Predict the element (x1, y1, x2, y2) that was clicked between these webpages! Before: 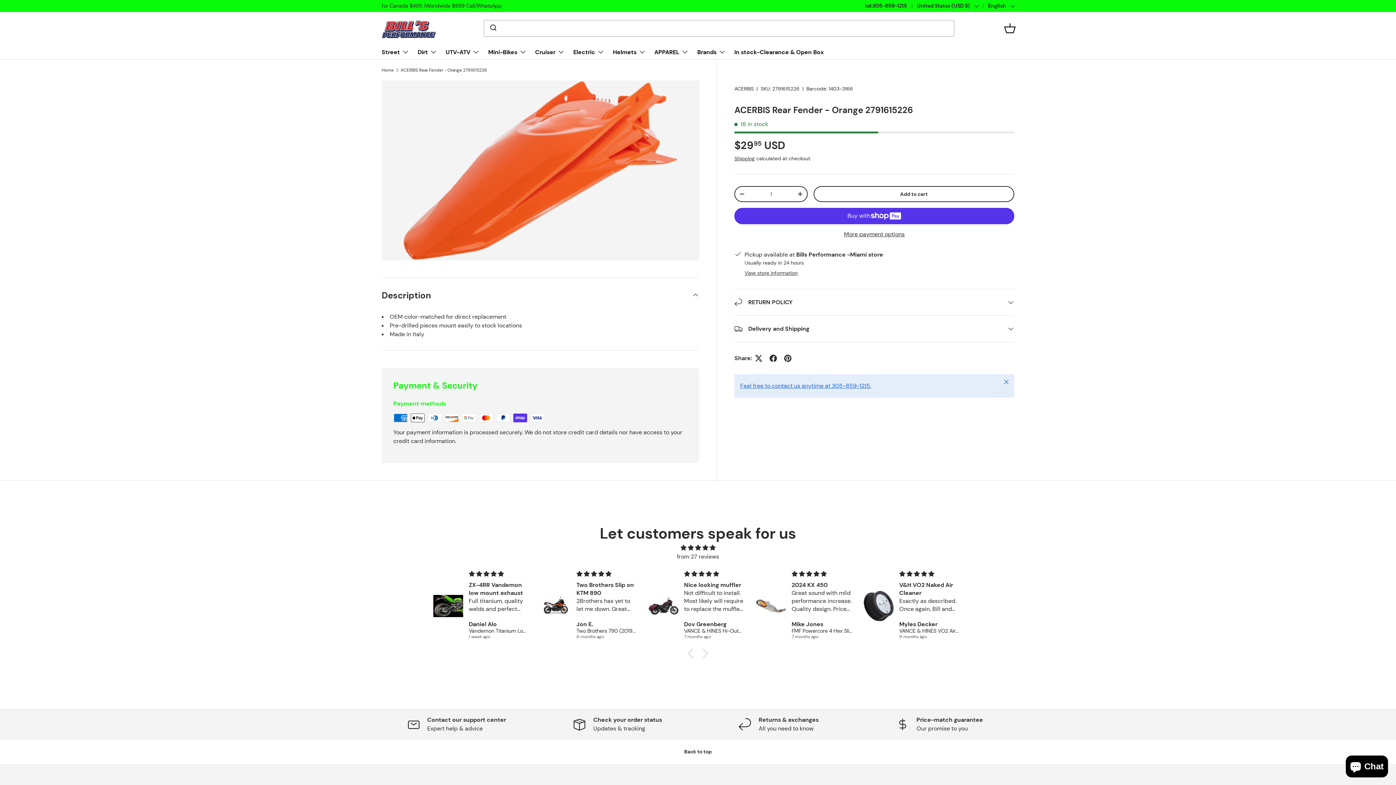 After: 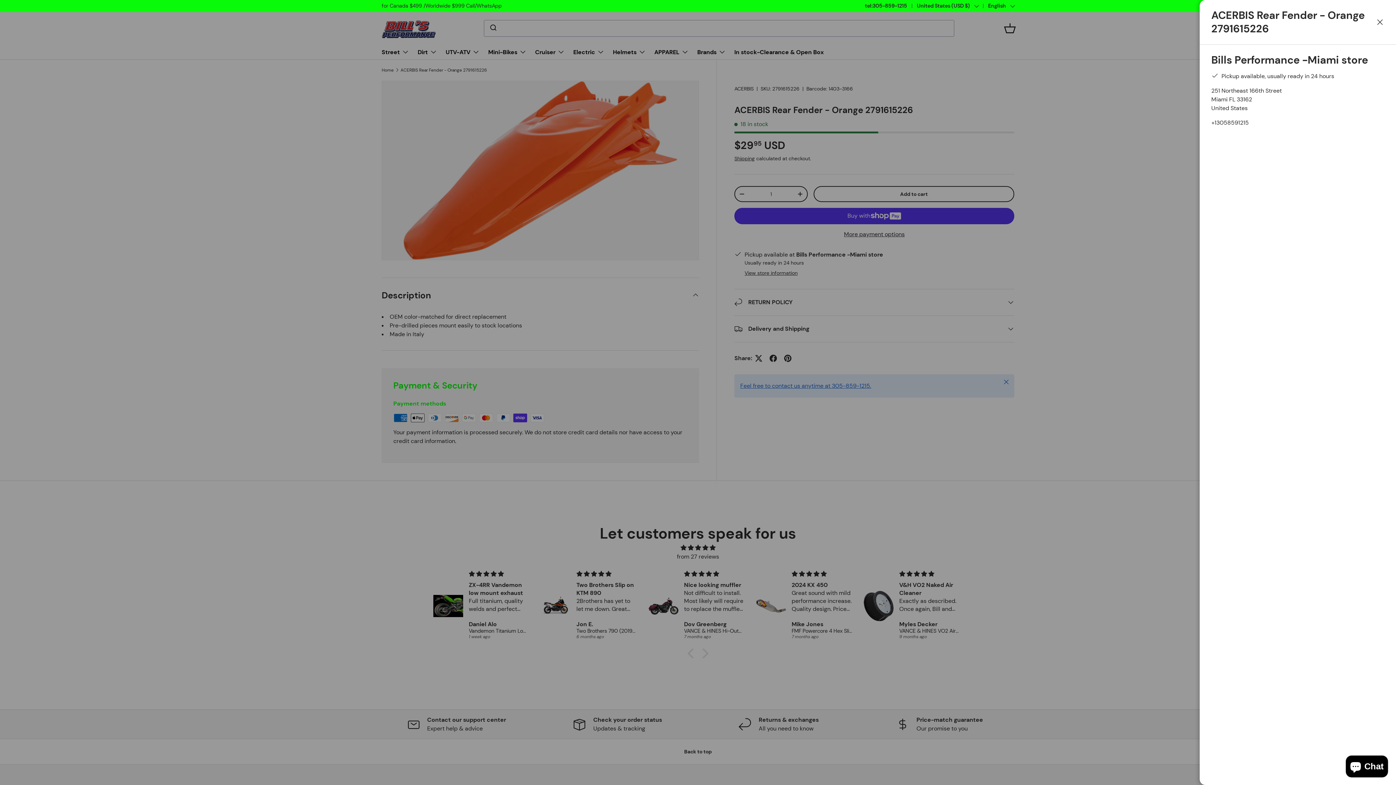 Action: bbox: (744, 269, 797, 276) label: View store information